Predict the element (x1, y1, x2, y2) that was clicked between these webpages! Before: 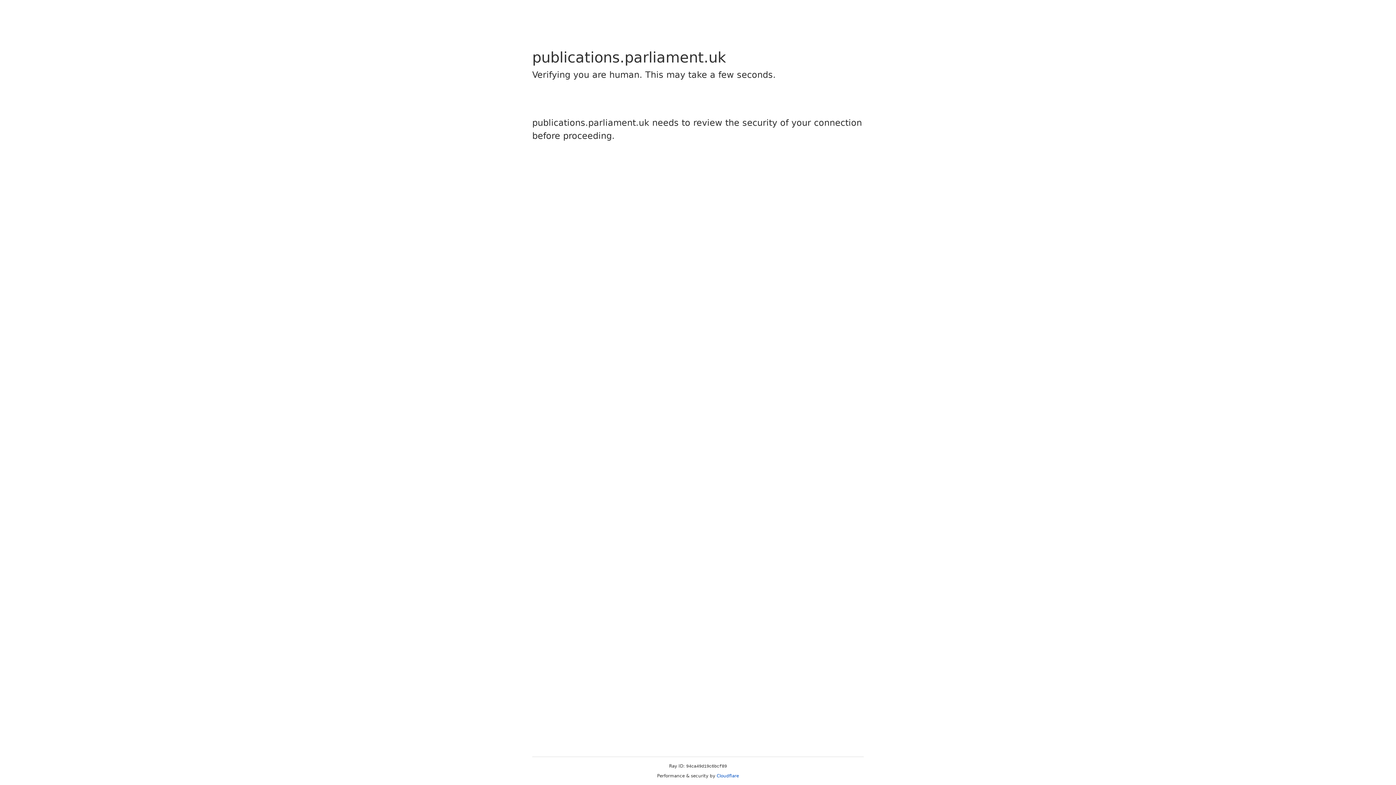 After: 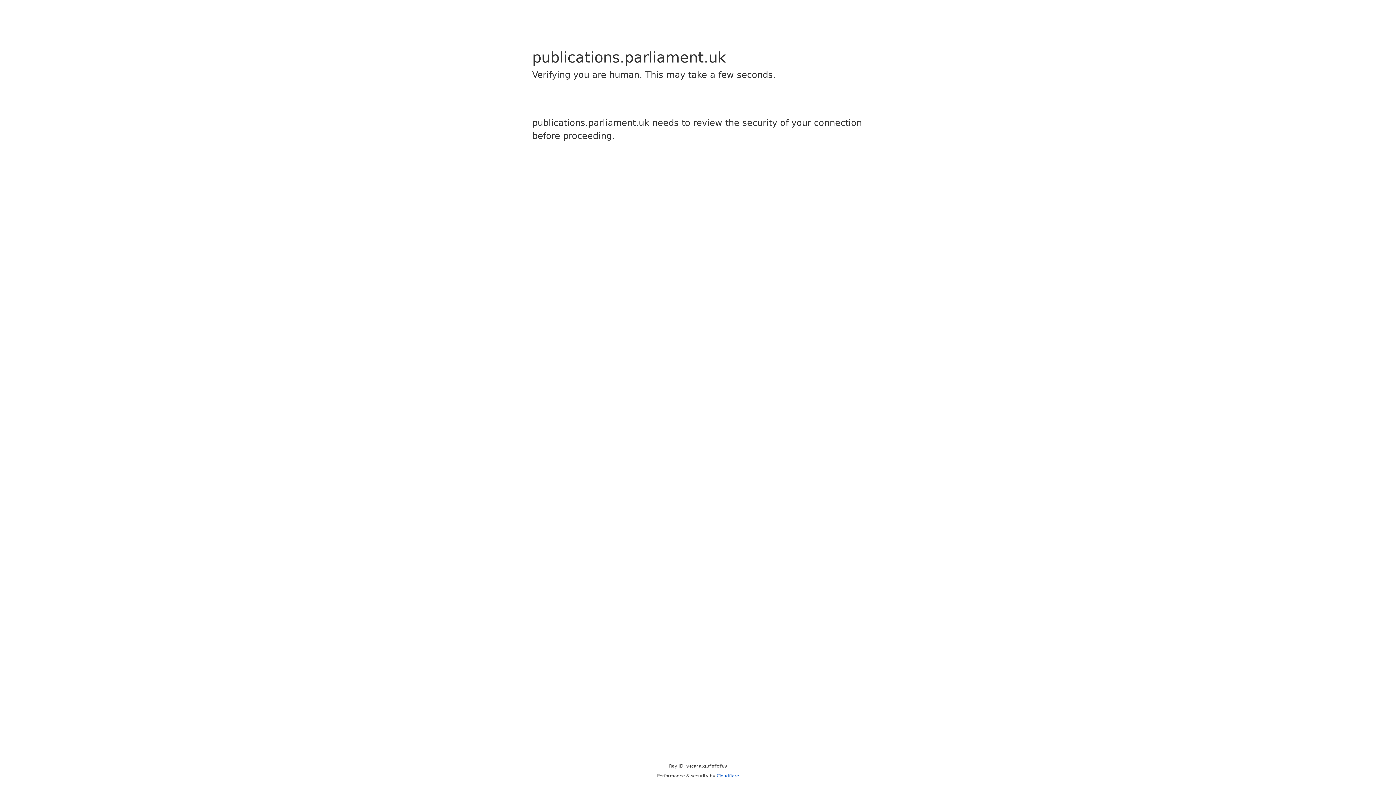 Action: bbox: (716, 773, 739, 778) label: Cloudflare